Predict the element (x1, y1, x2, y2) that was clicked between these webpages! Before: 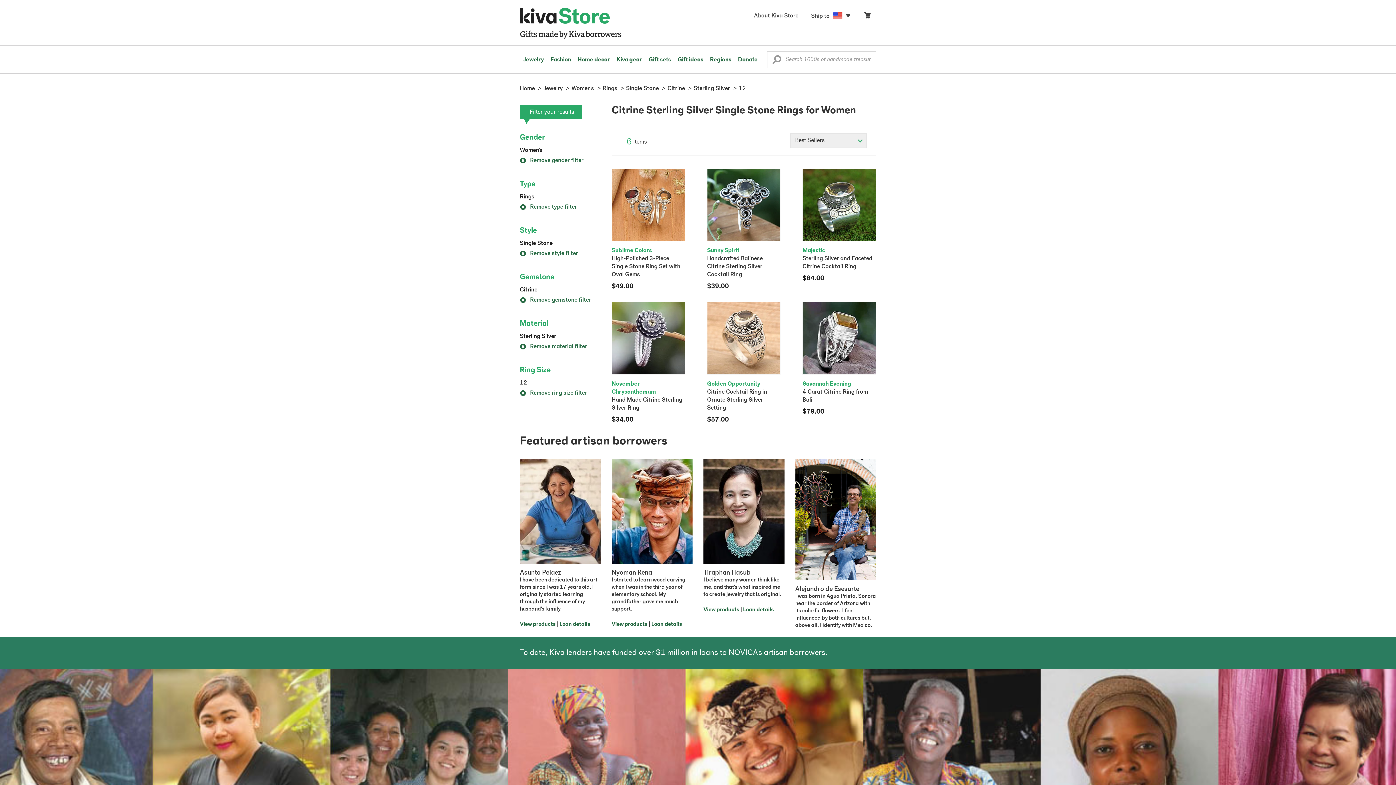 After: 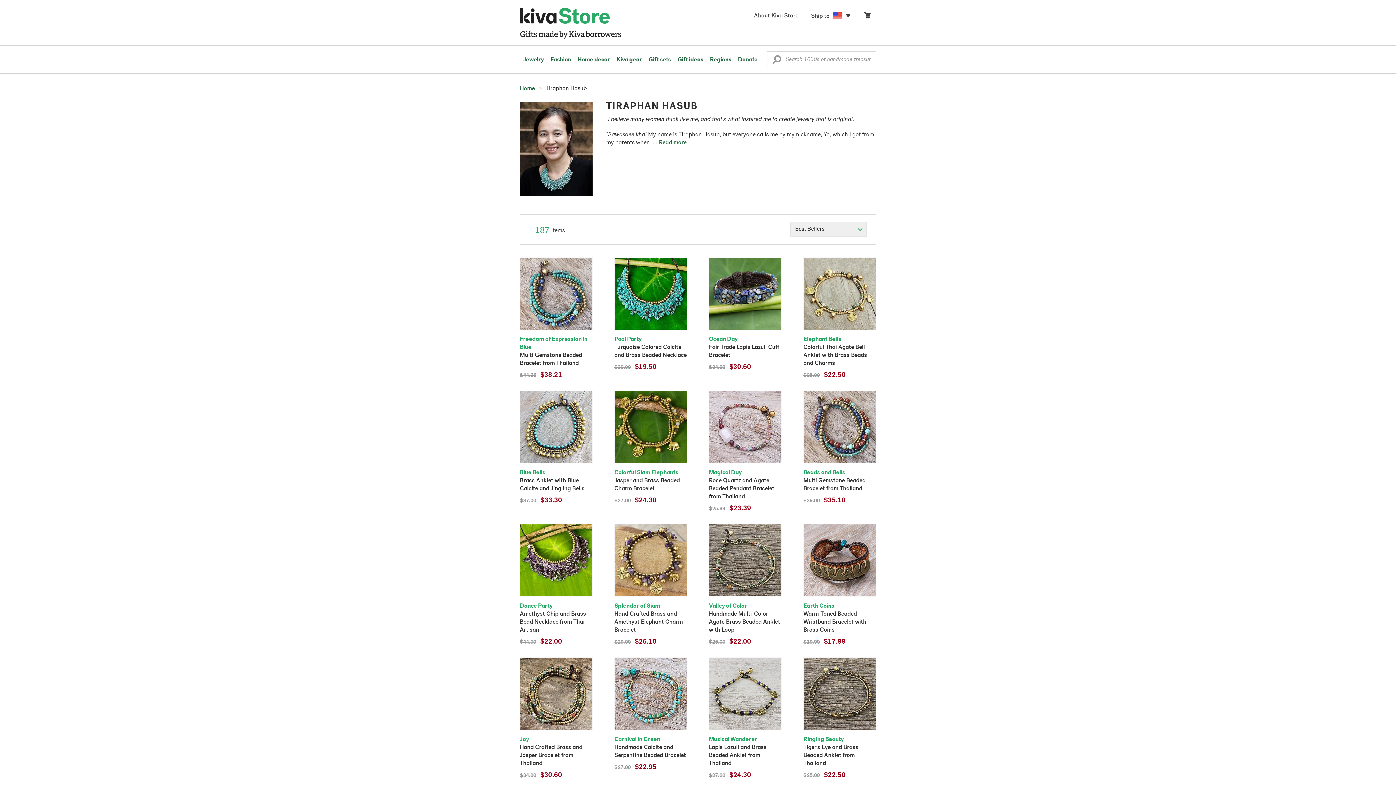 Action: label: Tiraphan Hasub
I believe many women think like me, and that's what inspired me to create jewelry that is original. bbox: (703, 511, 784, 599)